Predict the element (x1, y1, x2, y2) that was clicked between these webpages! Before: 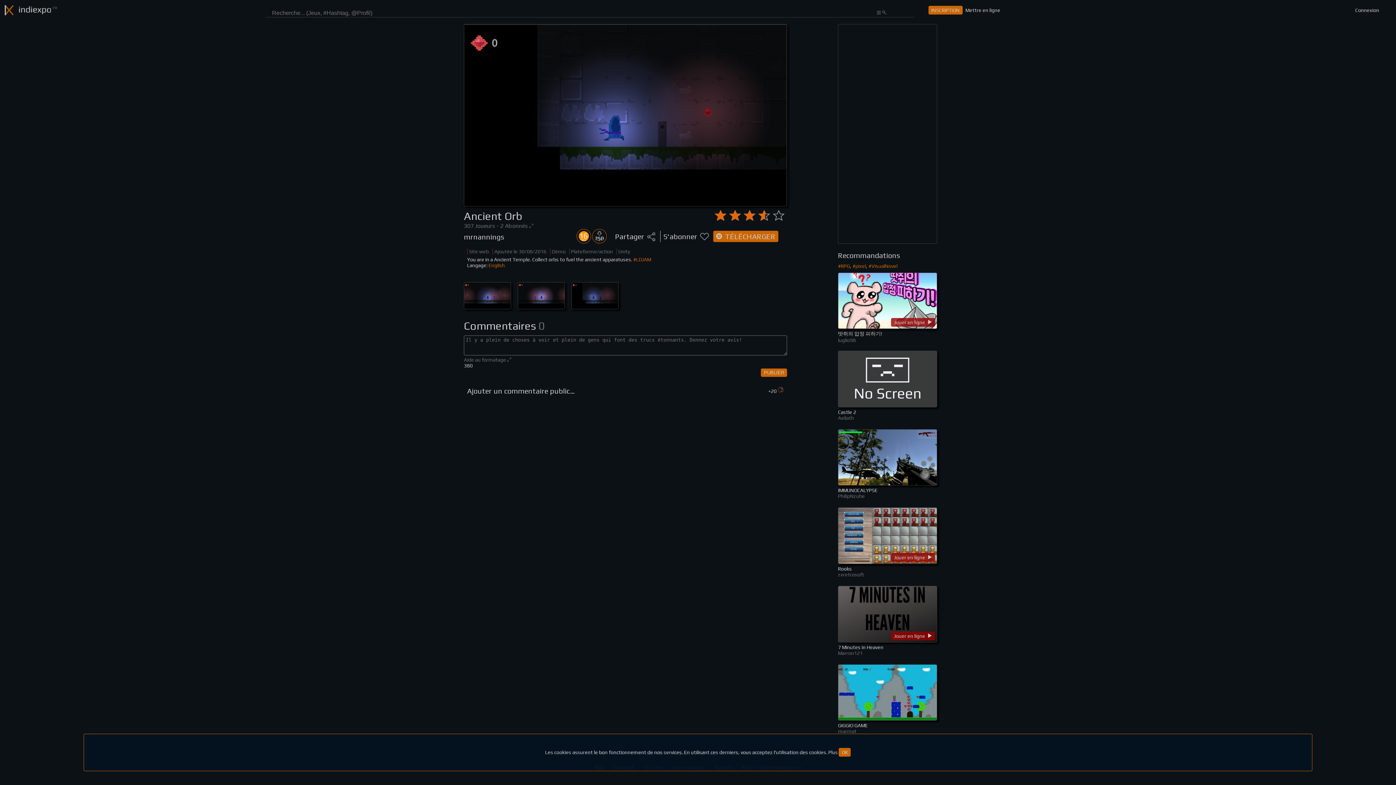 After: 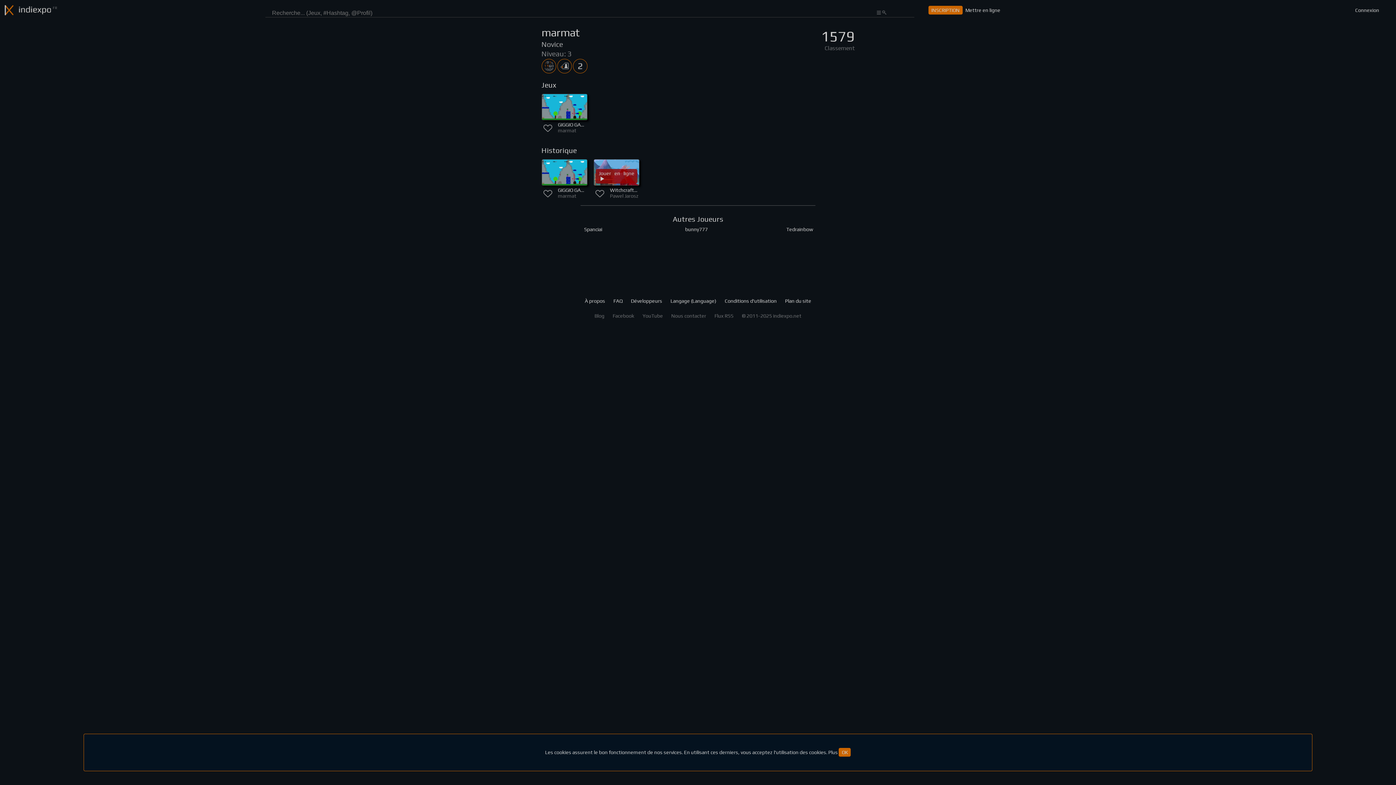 Action: bbox: (838, 728, 856, 734) label: marmat